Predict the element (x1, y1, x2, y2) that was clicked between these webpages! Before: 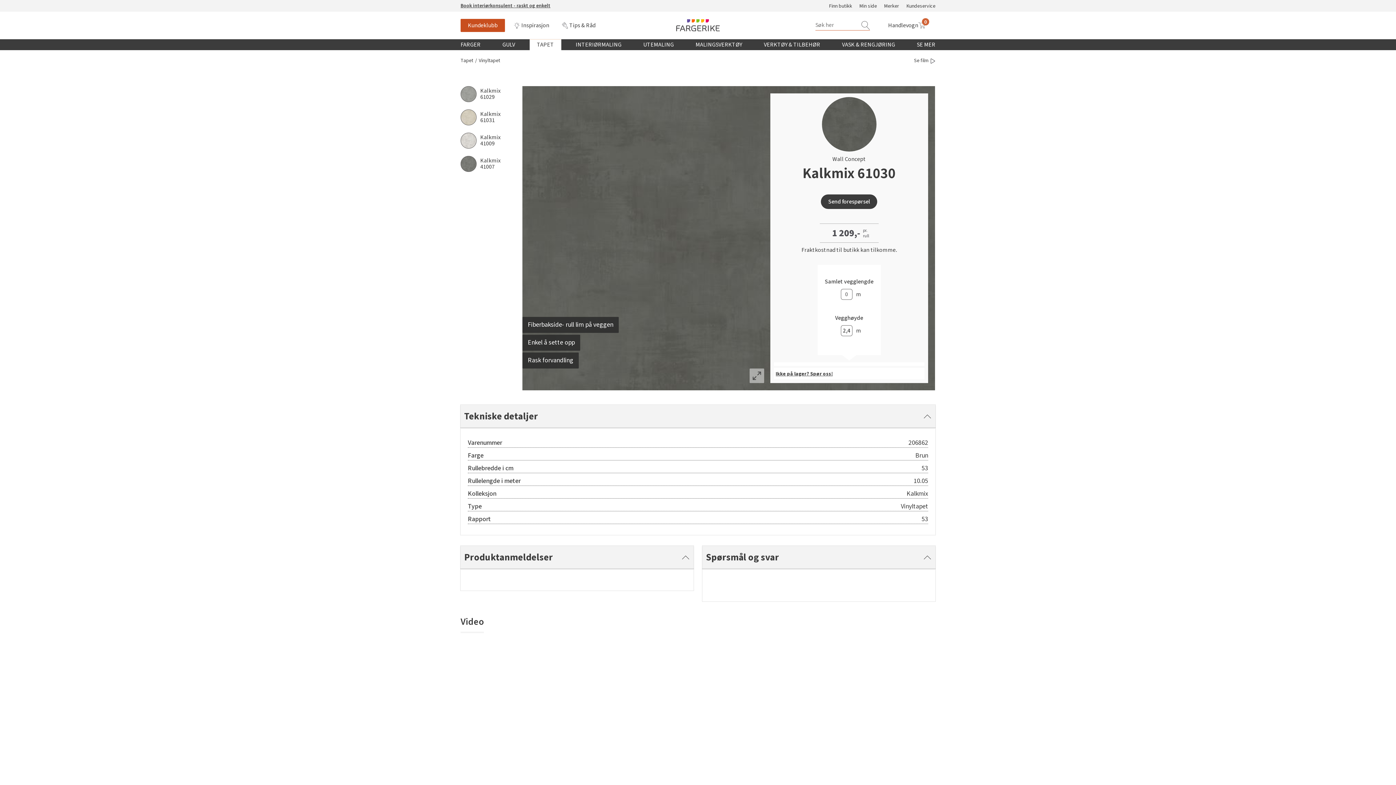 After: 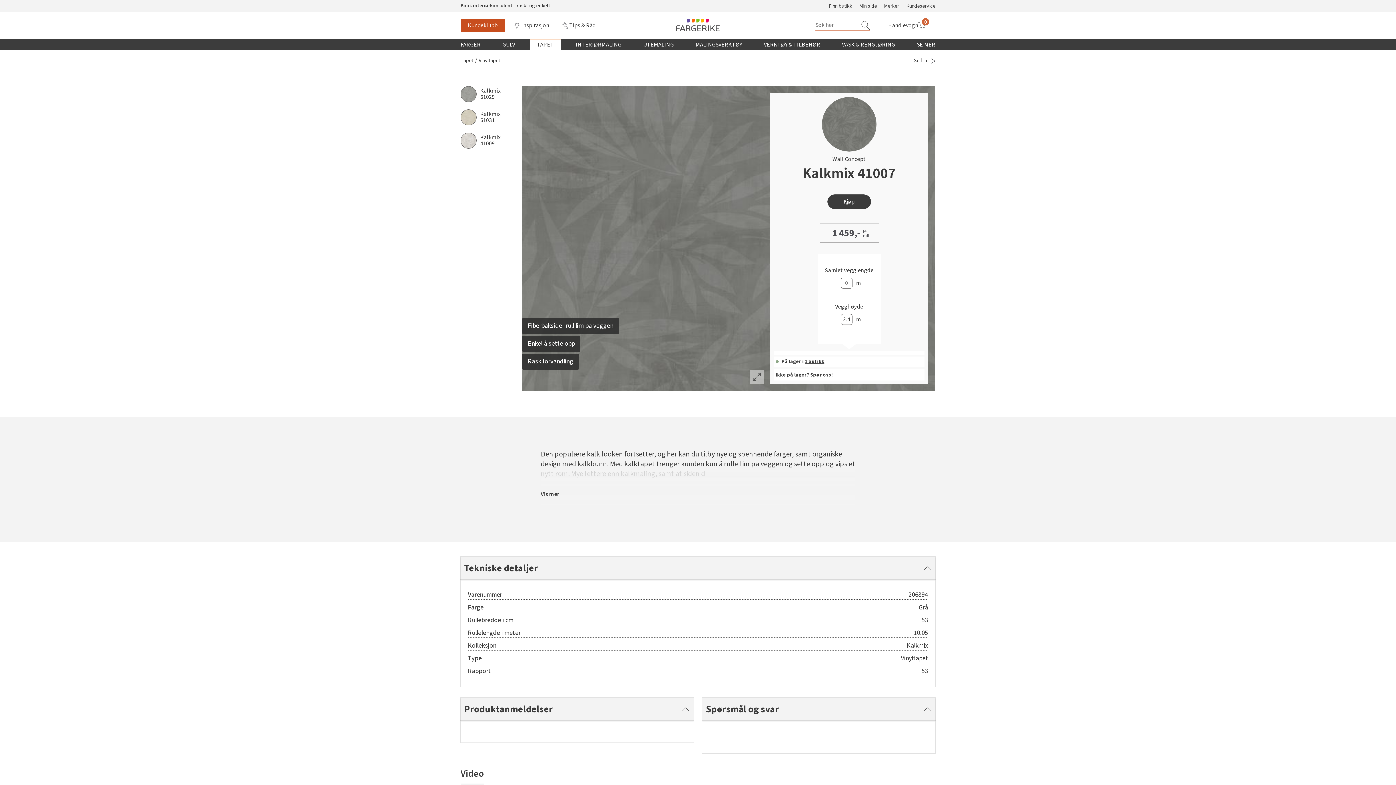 Action: bbox: (460, 156, 515, 172) label: Kalkmix 41007